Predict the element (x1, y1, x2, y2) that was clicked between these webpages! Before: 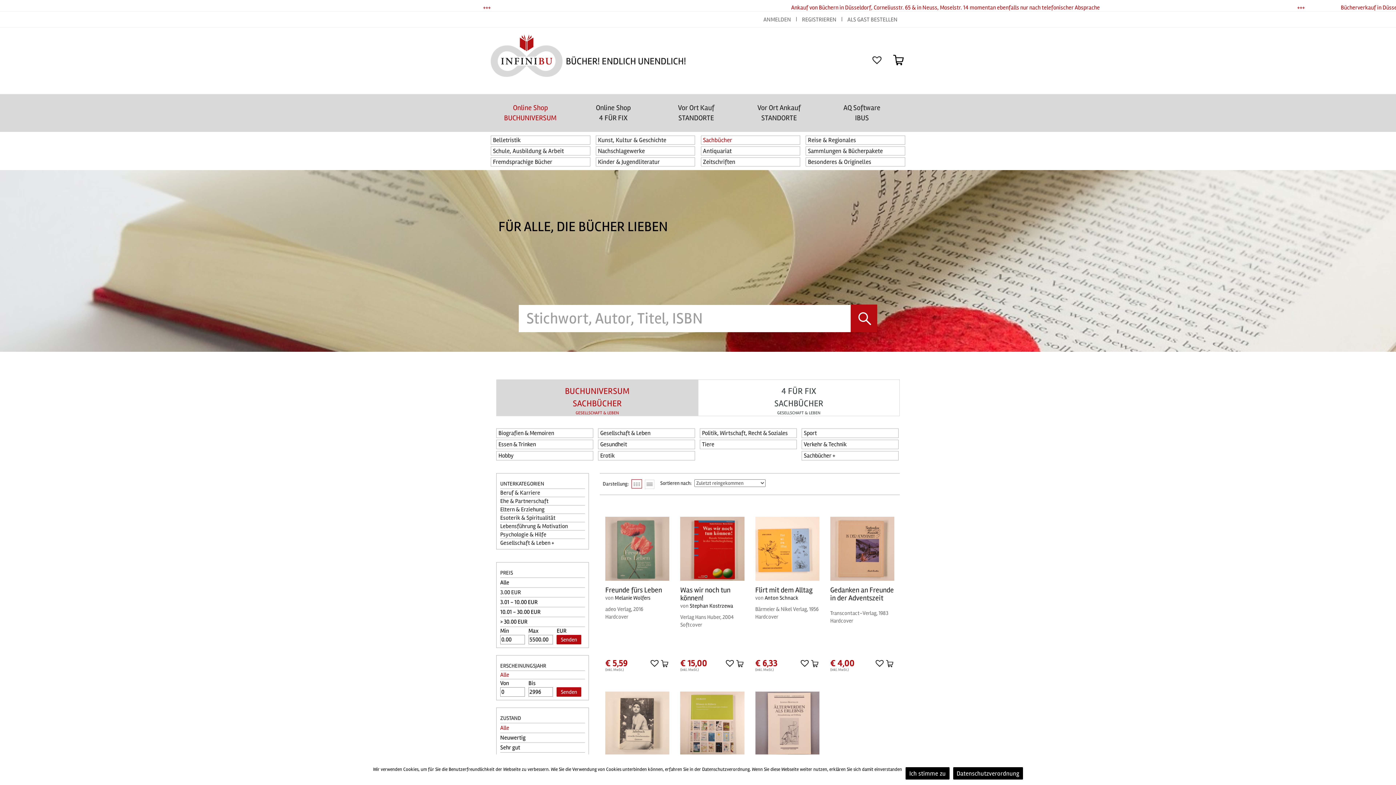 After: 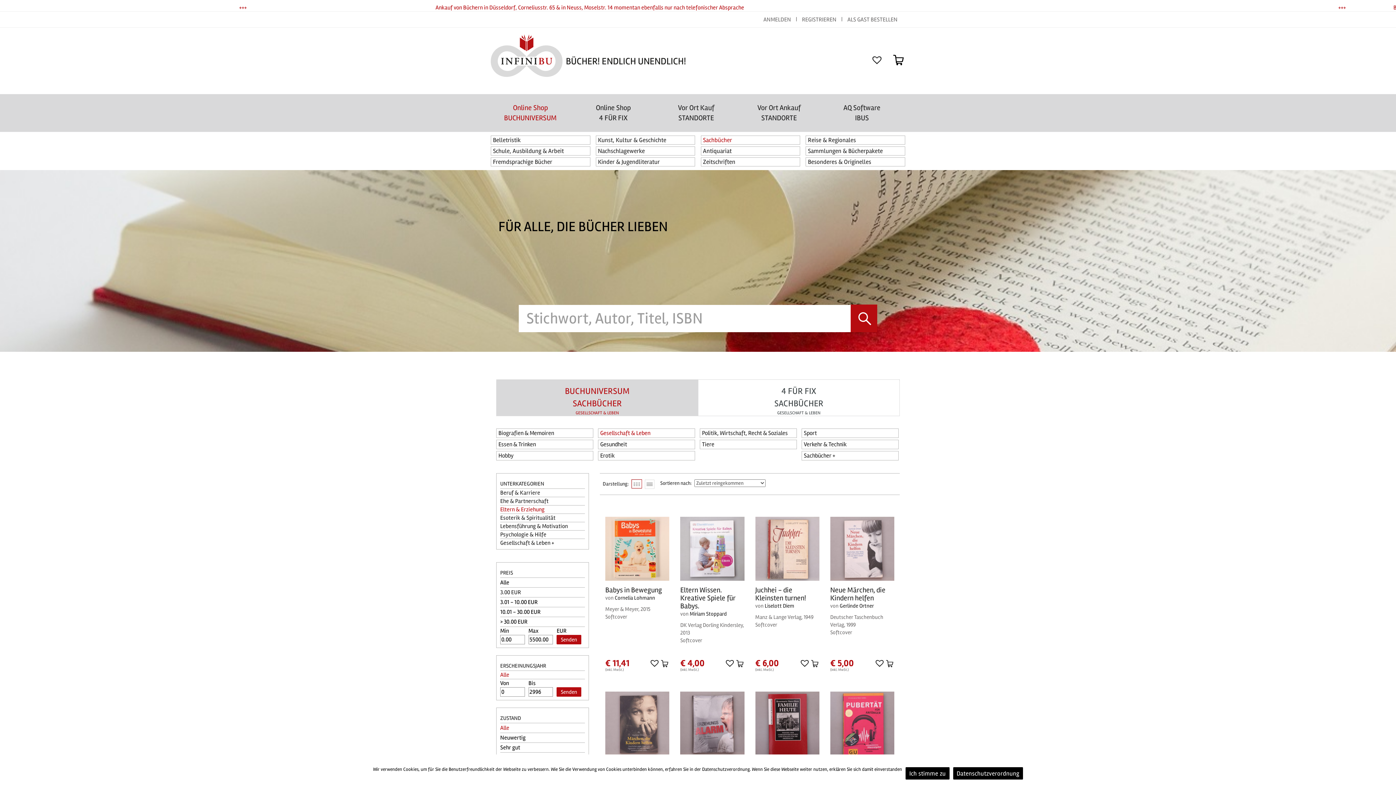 Action: bbox: (500, 506, 544, 513) label: Eltern & Erziehung